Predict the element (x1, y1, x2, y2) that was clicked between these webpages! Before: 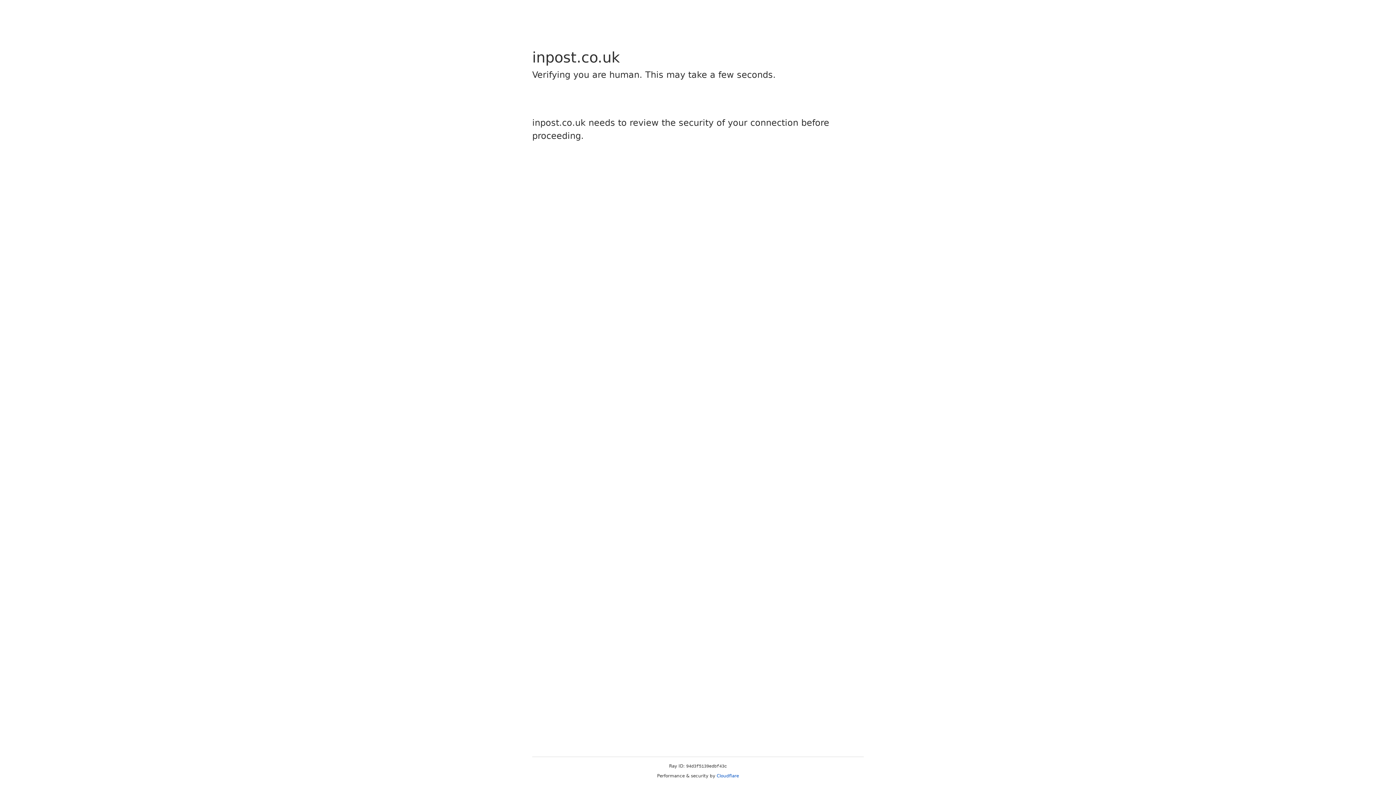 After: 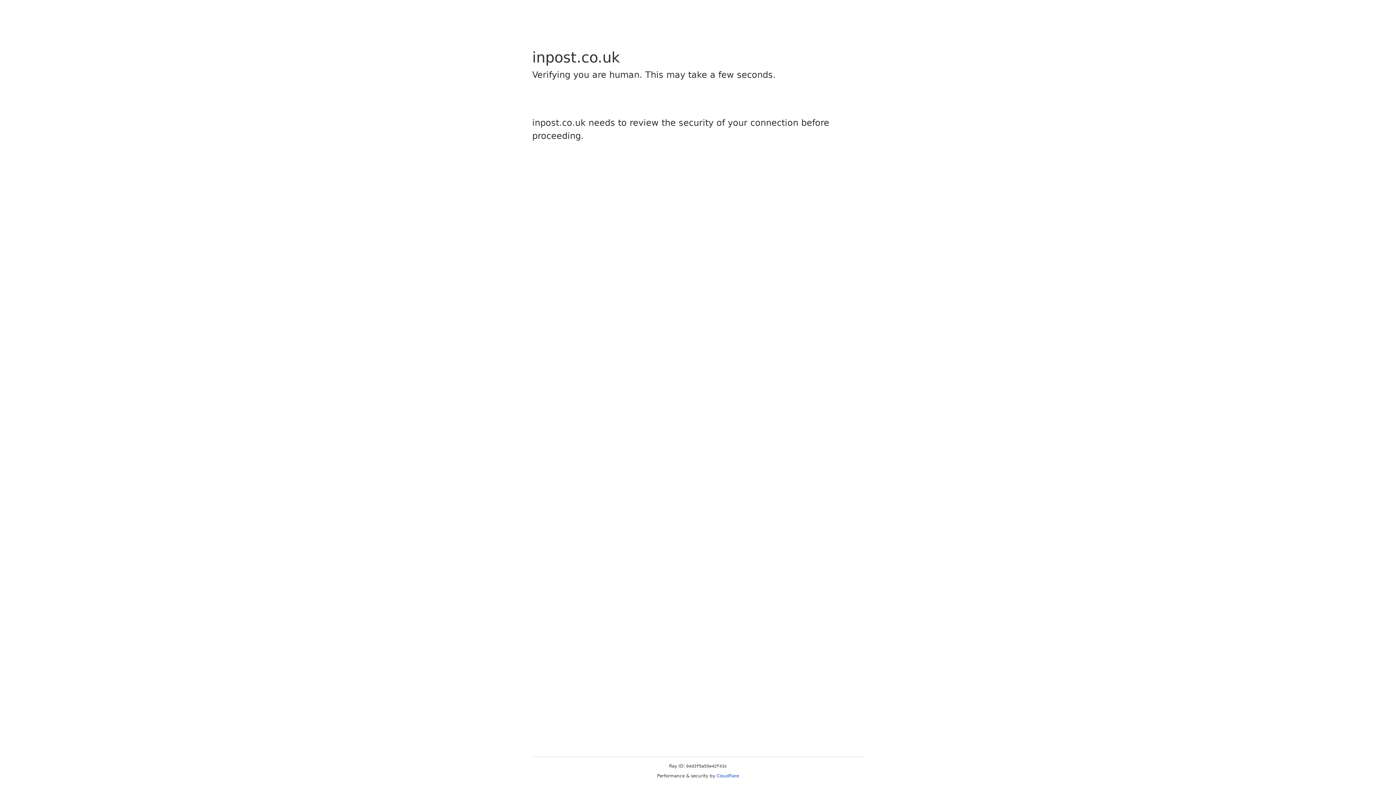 Action: label: Cloudflare bbox: (716, 773, 739, 778)